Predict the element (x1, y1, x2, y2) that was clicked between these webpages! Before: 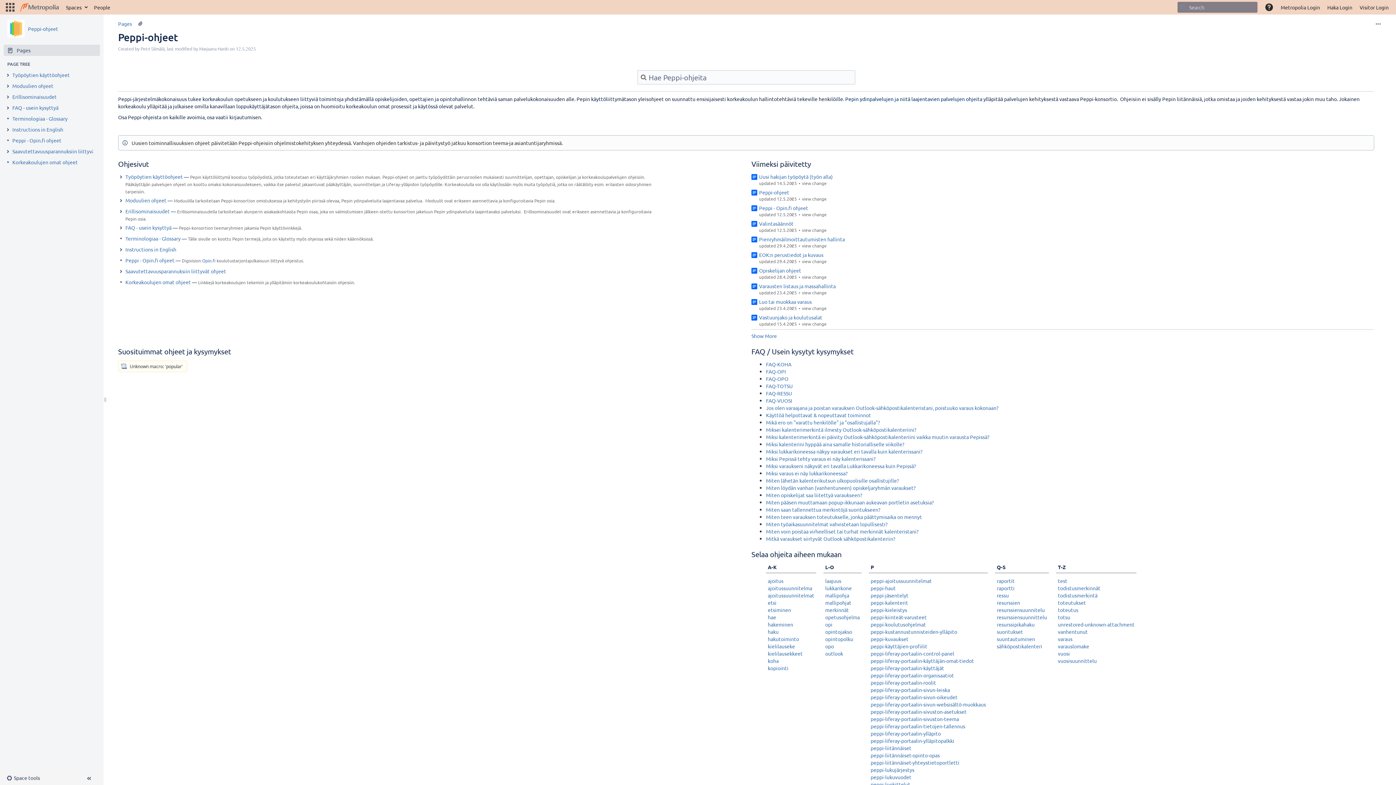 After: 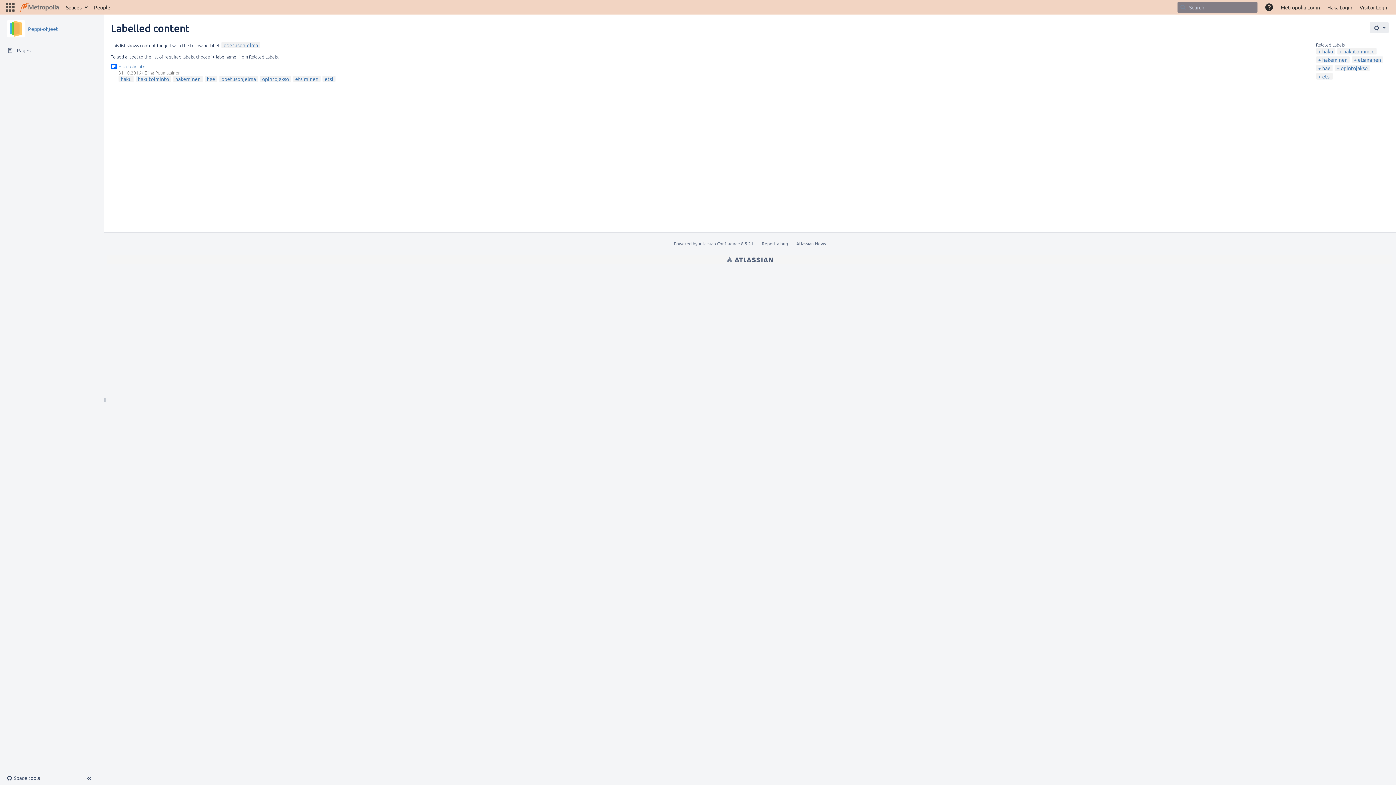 Action: label: opetusohjelma bbox: (825, 614, 860, 620)